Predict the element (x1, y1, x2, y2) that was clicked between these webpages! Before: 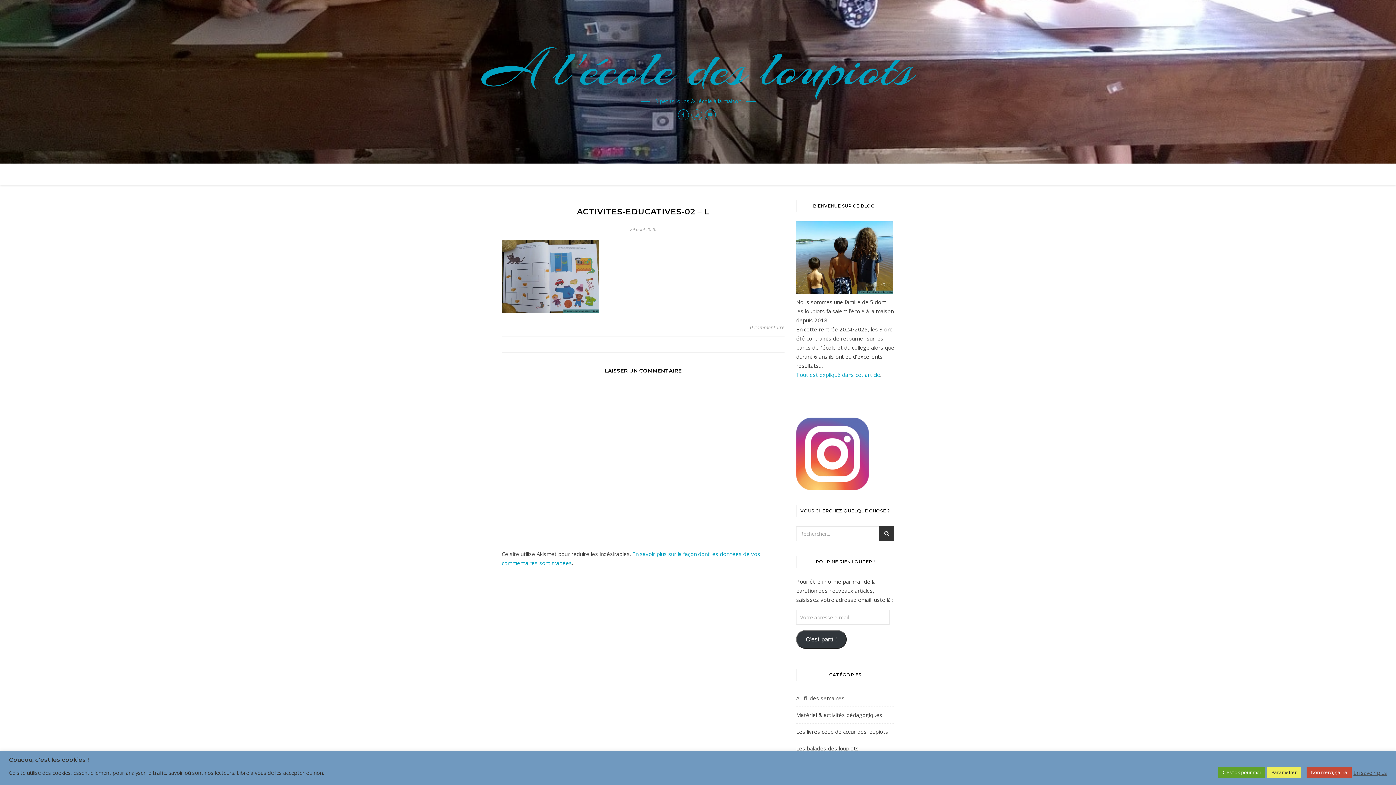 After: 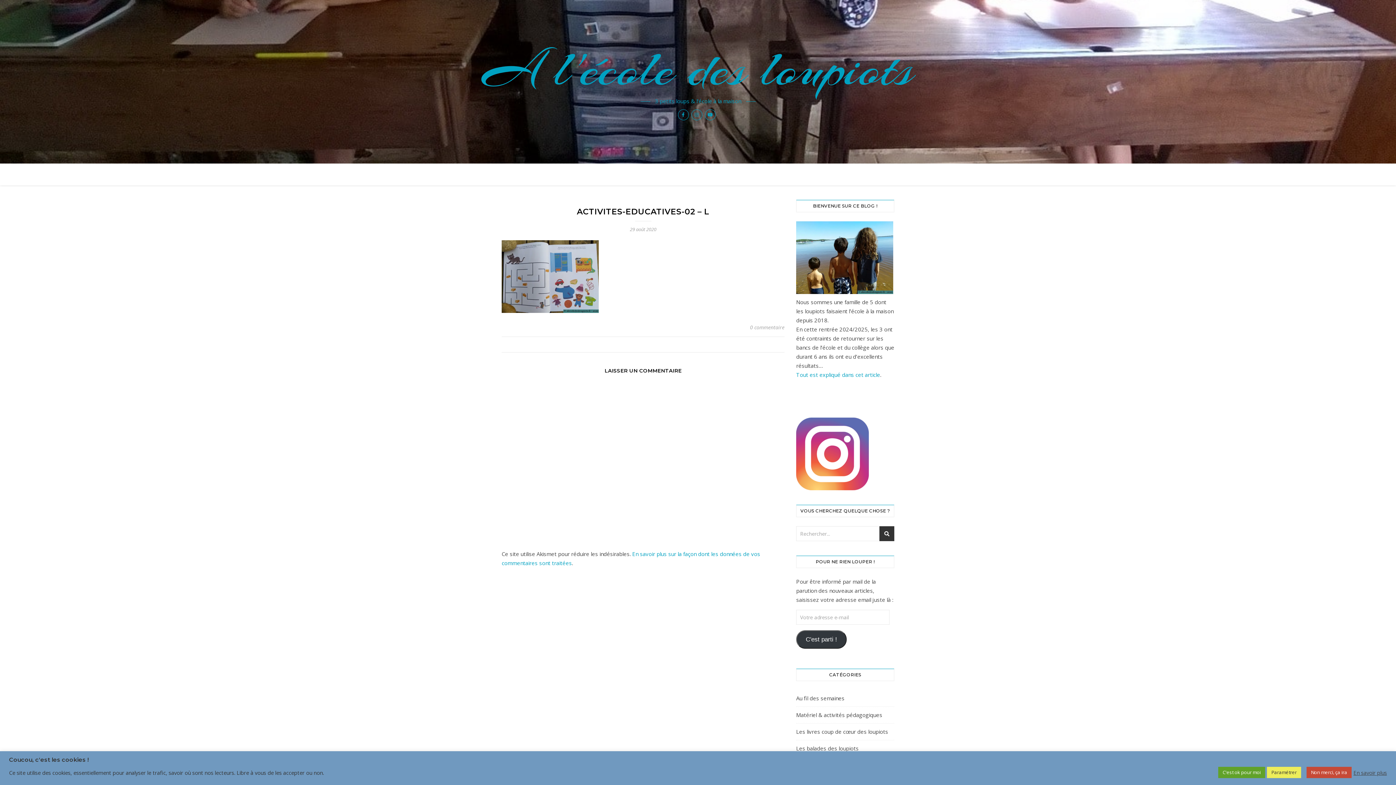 Action: bbox: (796, 630, 846, 649) label: C'est parti !